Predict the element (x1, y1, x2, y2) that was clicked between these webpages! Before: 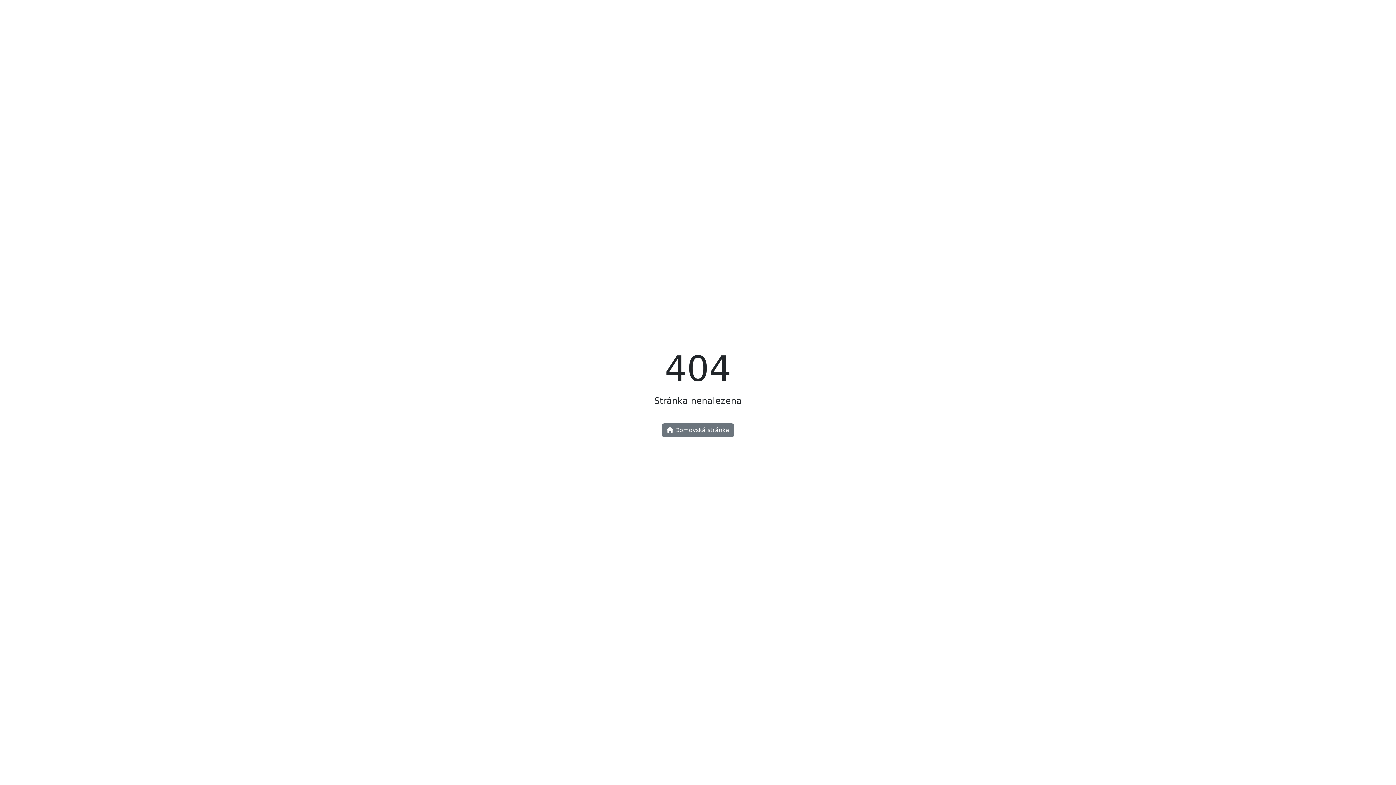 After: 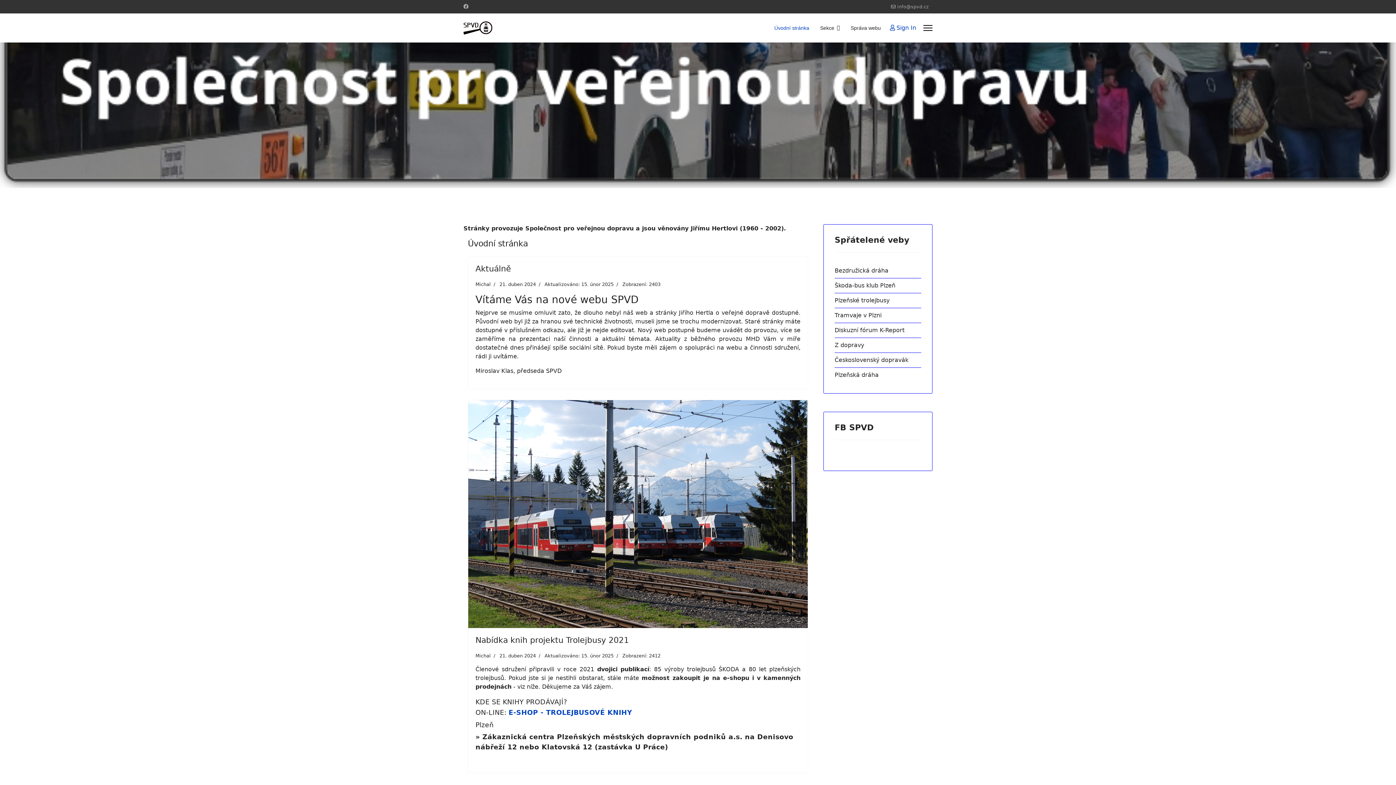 Action: label:  Domovská stránka bbox: (662, 423, 734, 437)